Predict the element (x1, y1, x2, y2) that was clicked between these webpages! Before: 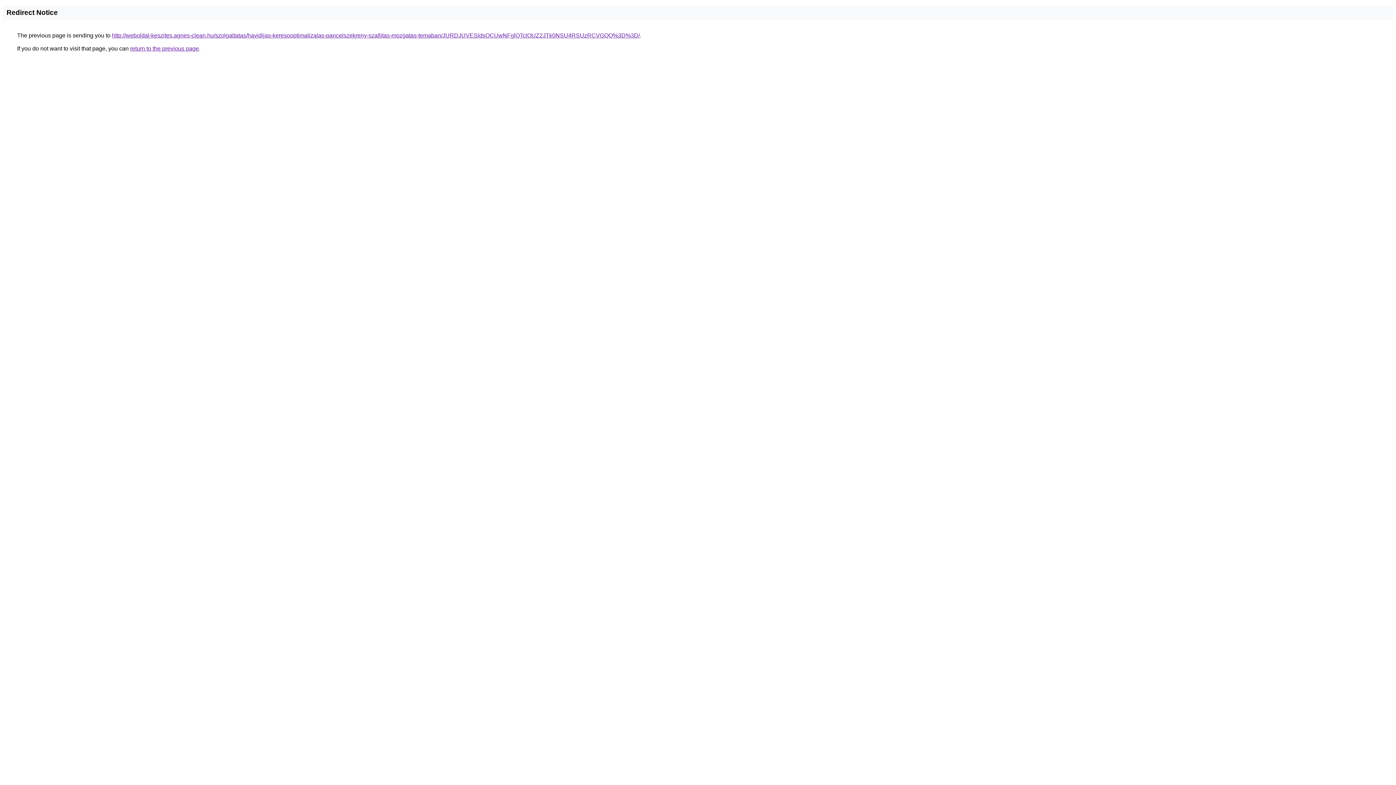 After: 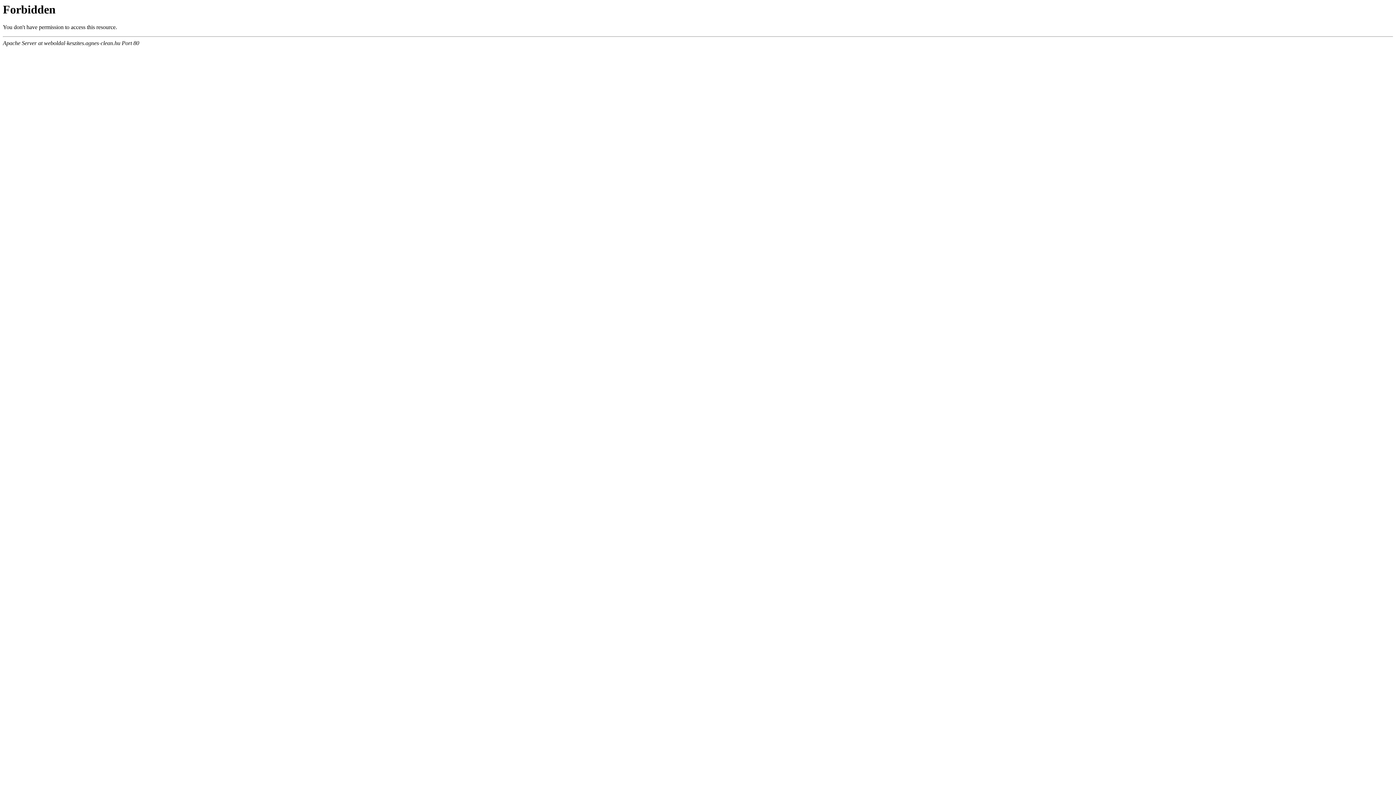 Action: label: http://weboldal-keszites.agnes-clean.hu/szolgaltatas/havidijas-keresooptimalizalas-pancelszekreny-szallitas-mozgatas-temaban/JURDJUVESldsOCUwNFglQTclOUZ2JTk0NSU4RSUzRCVGQQ%3D%3D/ bbox: (112, 32, 640, 38)